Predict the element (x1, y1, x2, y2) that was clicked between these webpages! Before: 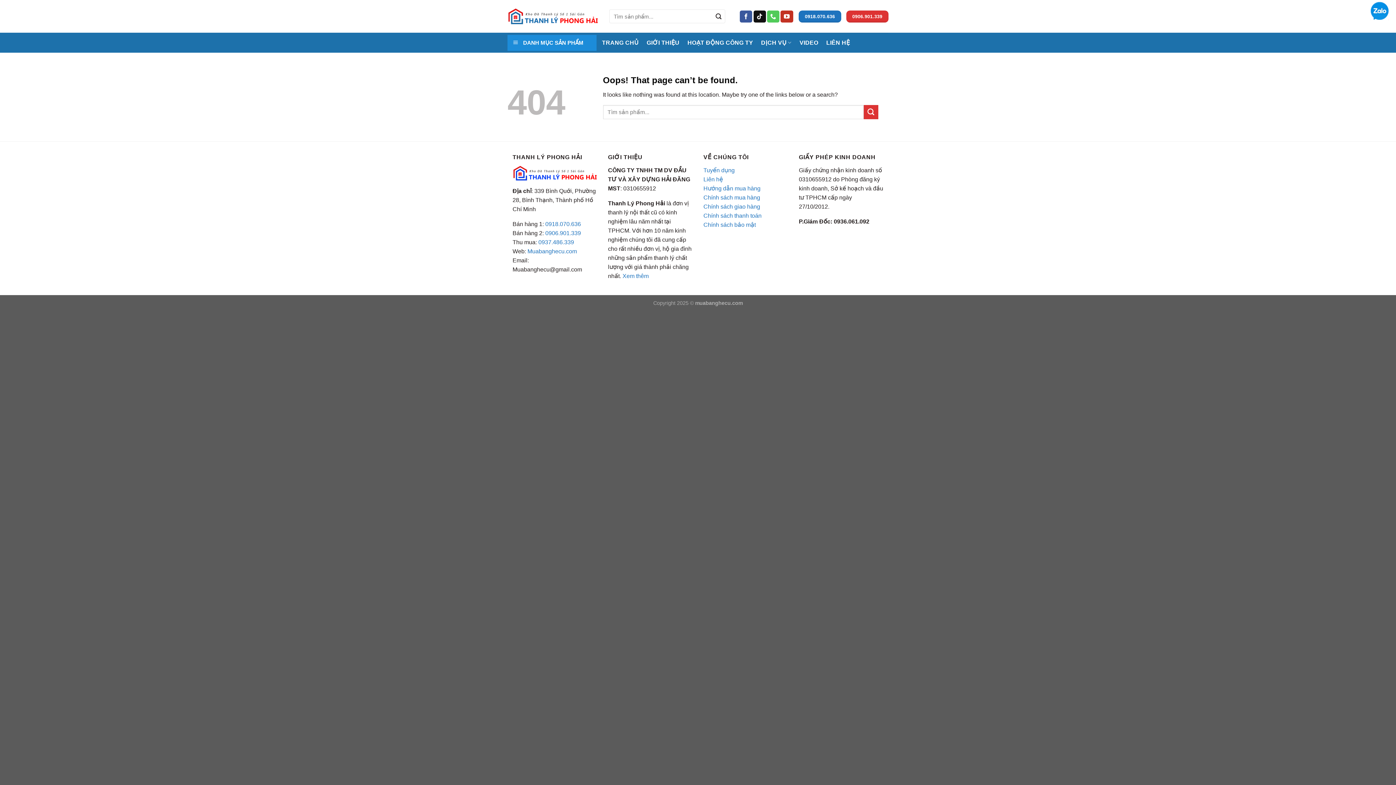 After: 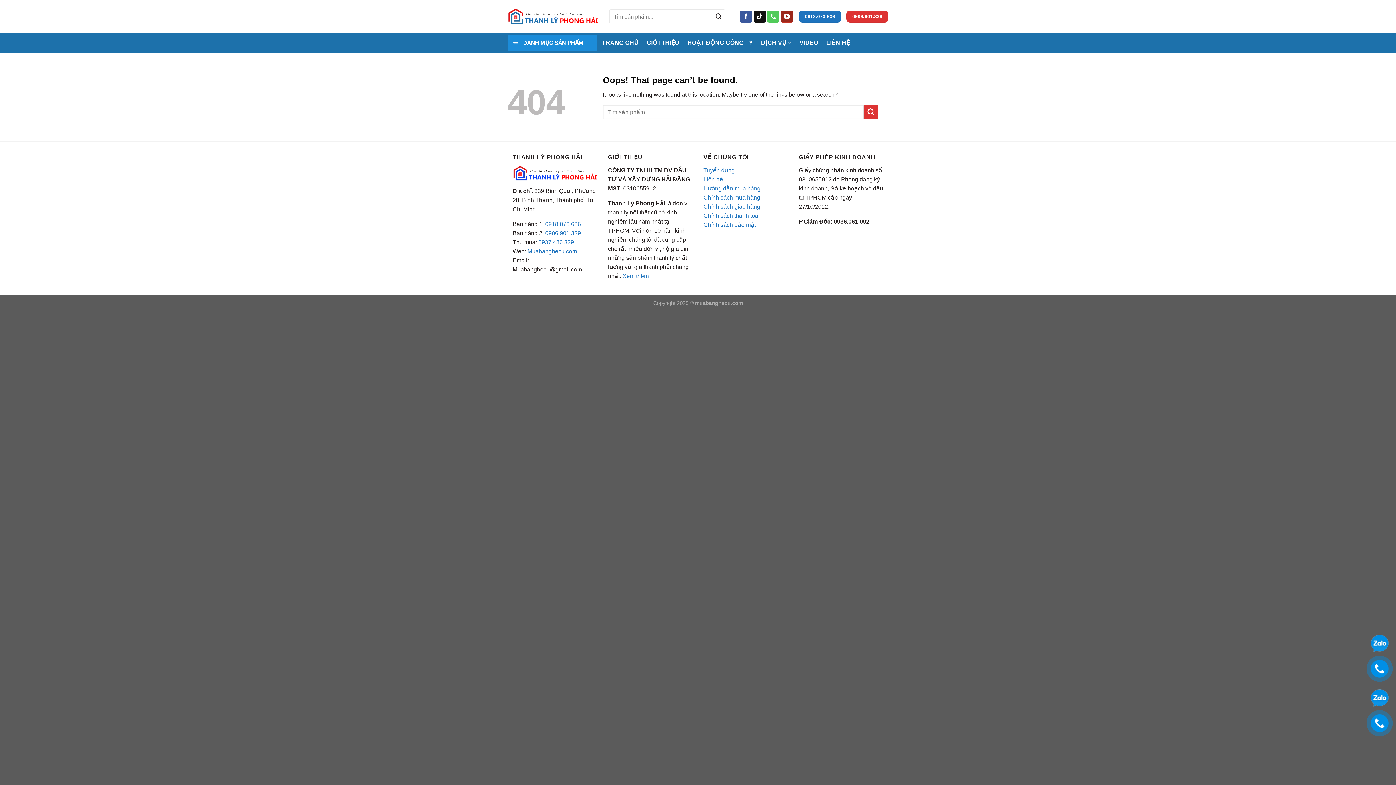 Action: bbox: (780, 10, 793, 22)